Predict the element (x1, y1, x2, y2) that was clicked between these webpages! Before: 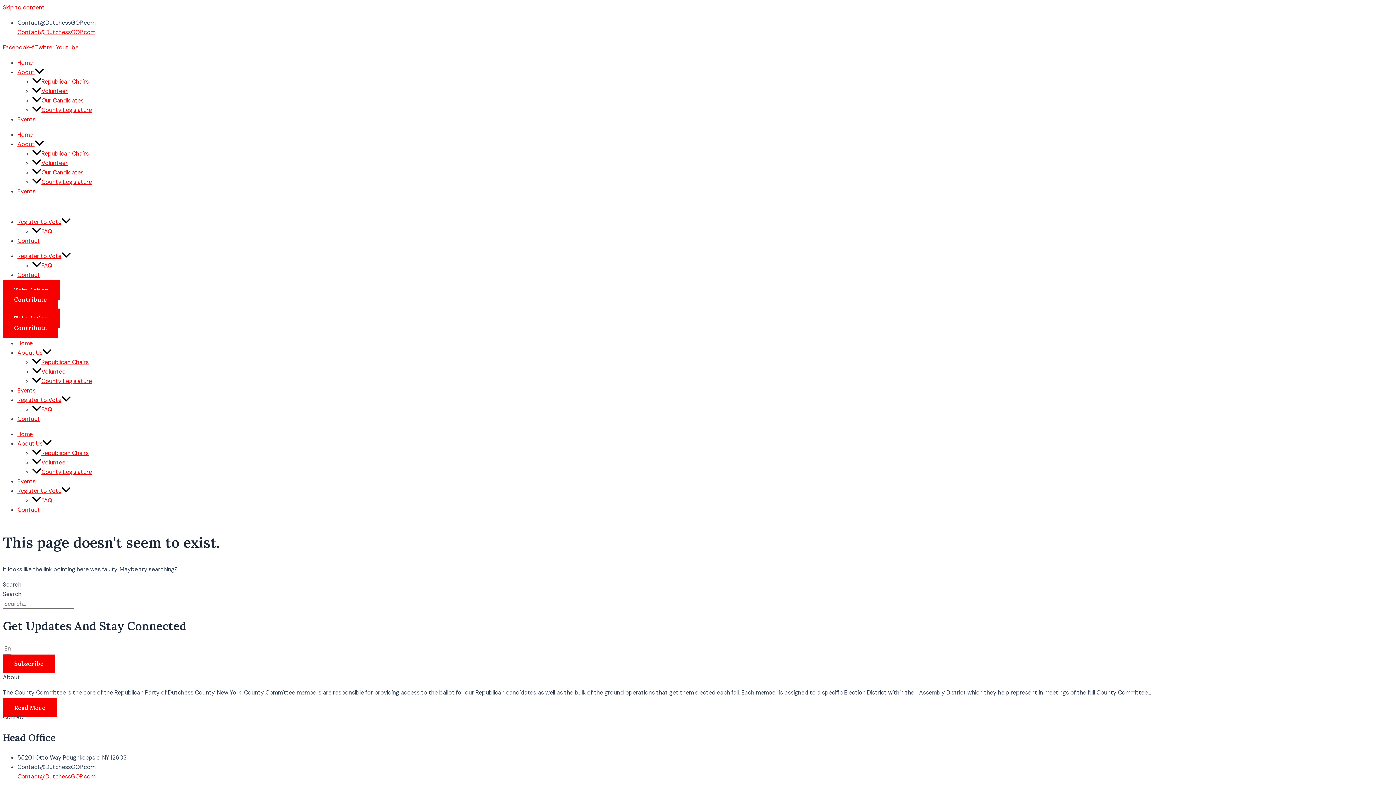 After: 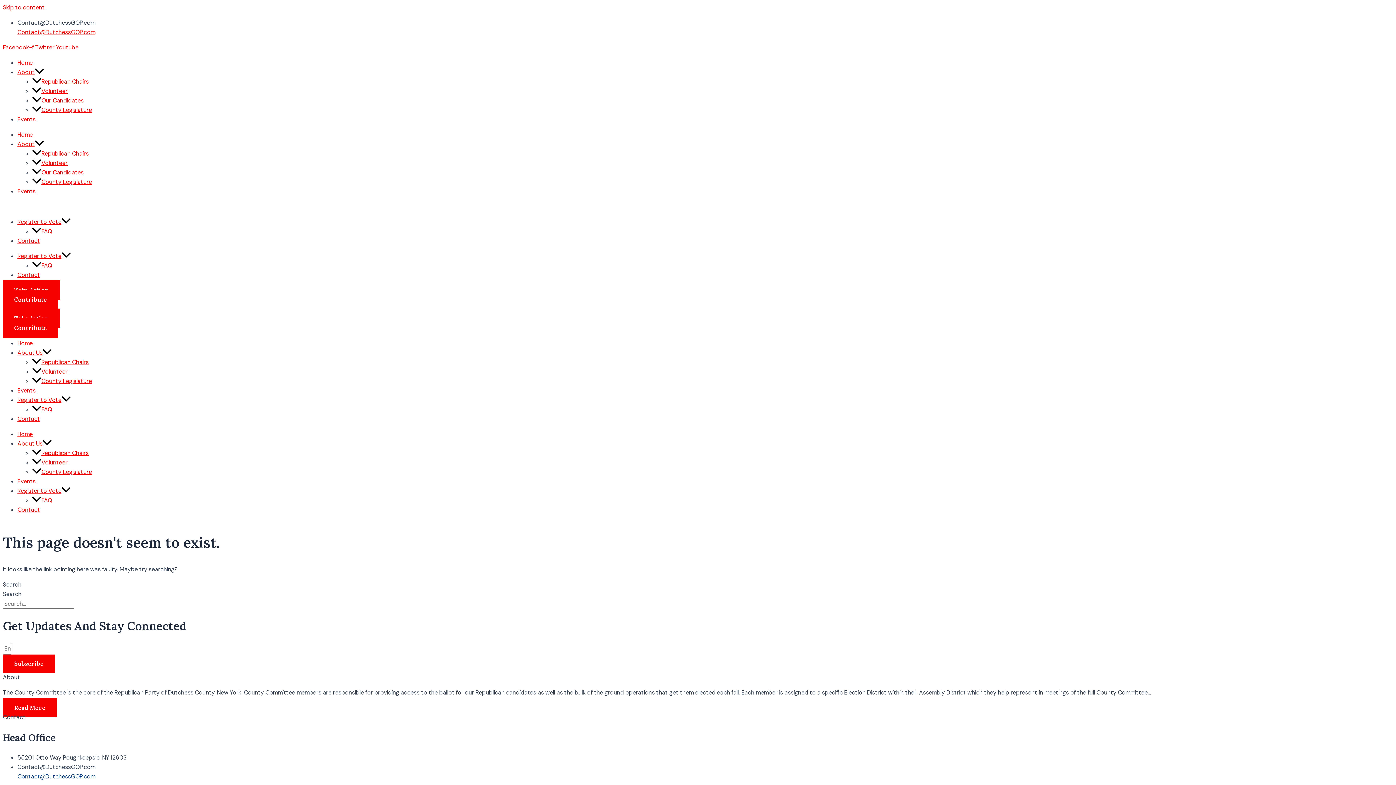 Action: bbox: (17, 773, 95, 780) label: Contact@DutchessGOP.com